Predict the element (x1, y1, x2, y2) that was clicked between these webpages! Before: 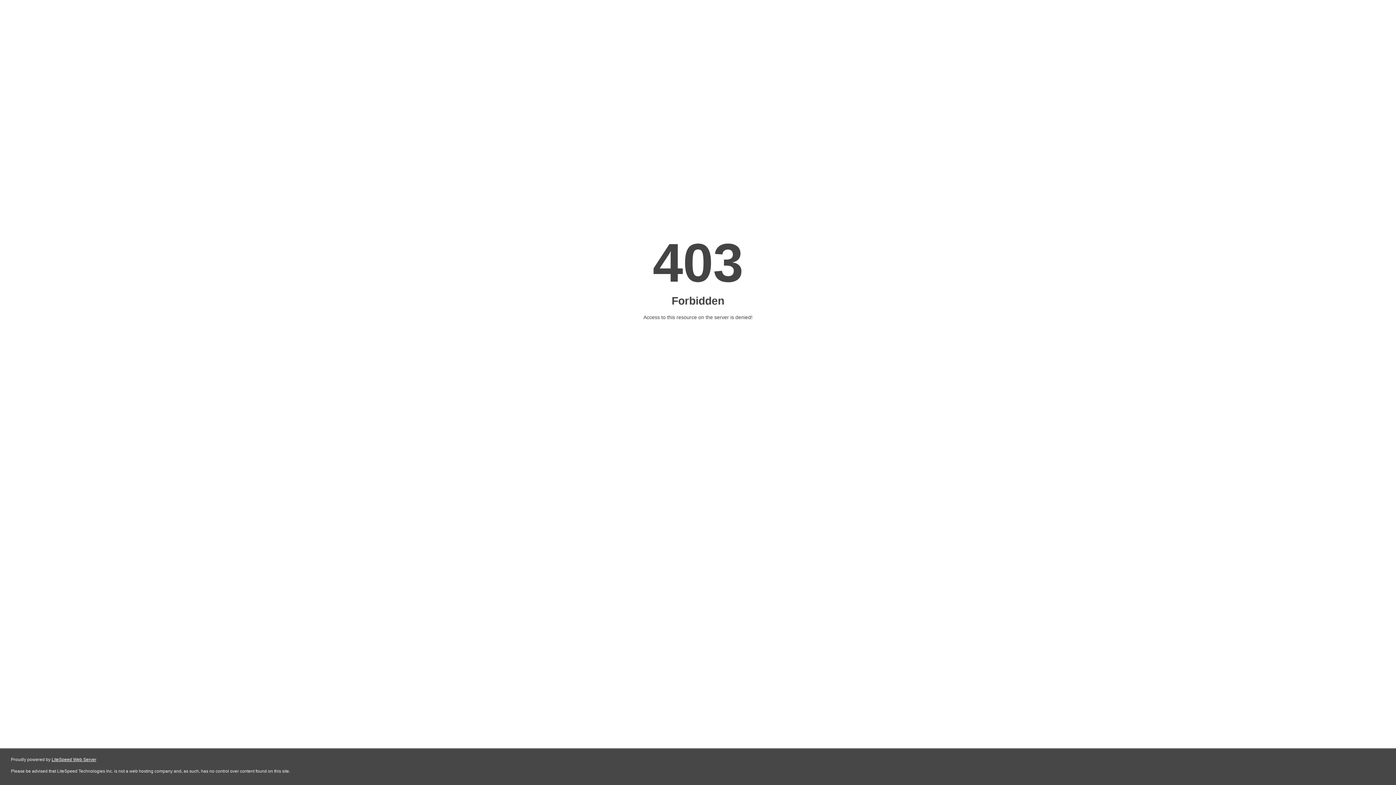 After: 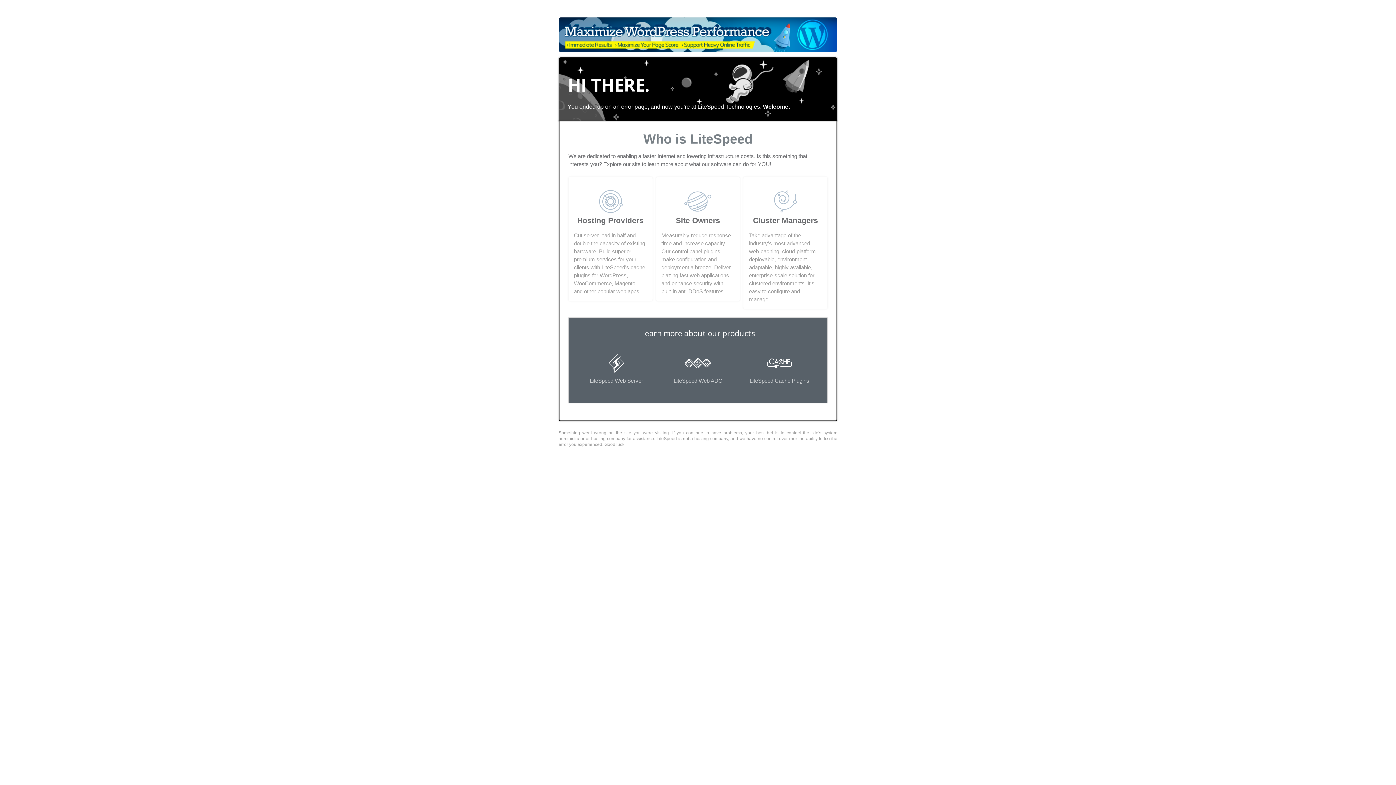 Action: label: LiteSpeed Web Server bbox: (51, 757, 96, 762)